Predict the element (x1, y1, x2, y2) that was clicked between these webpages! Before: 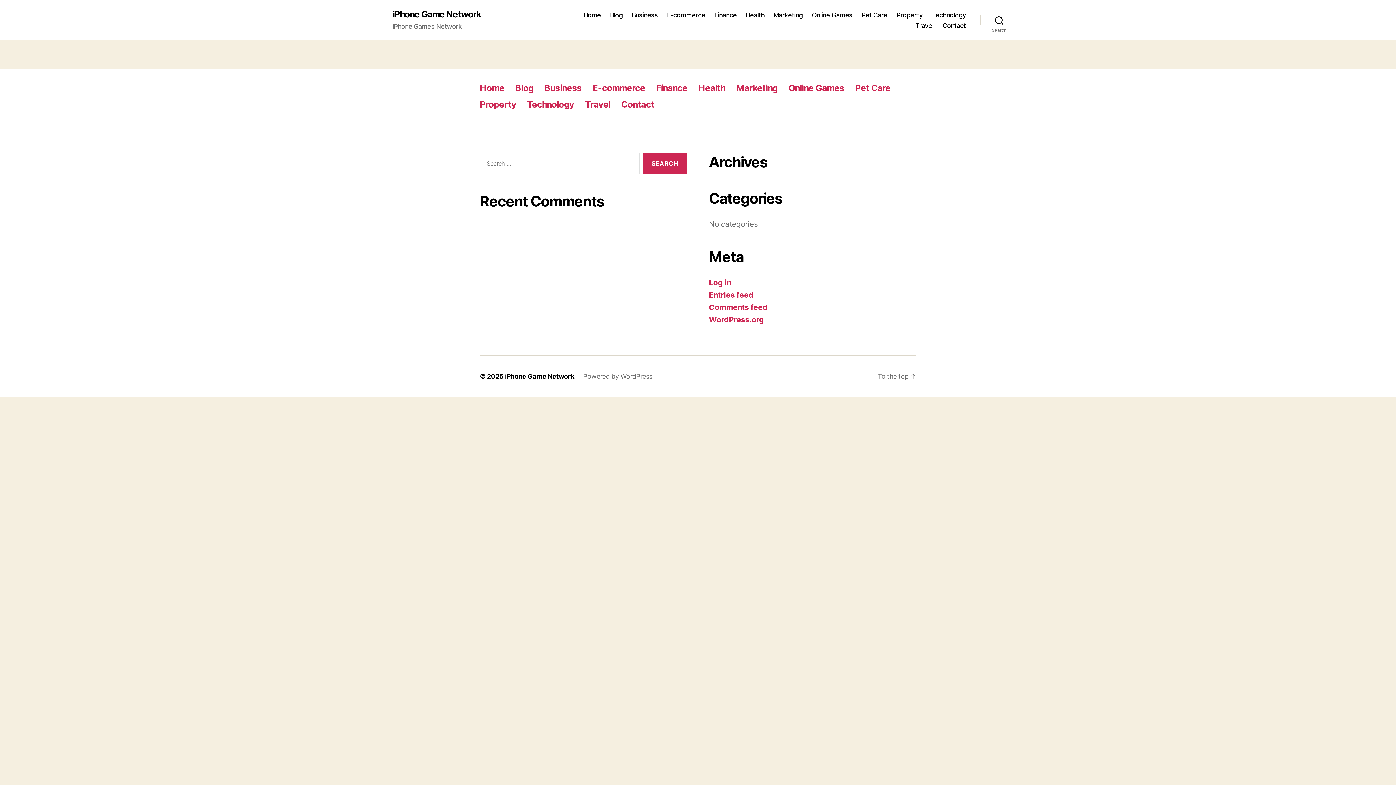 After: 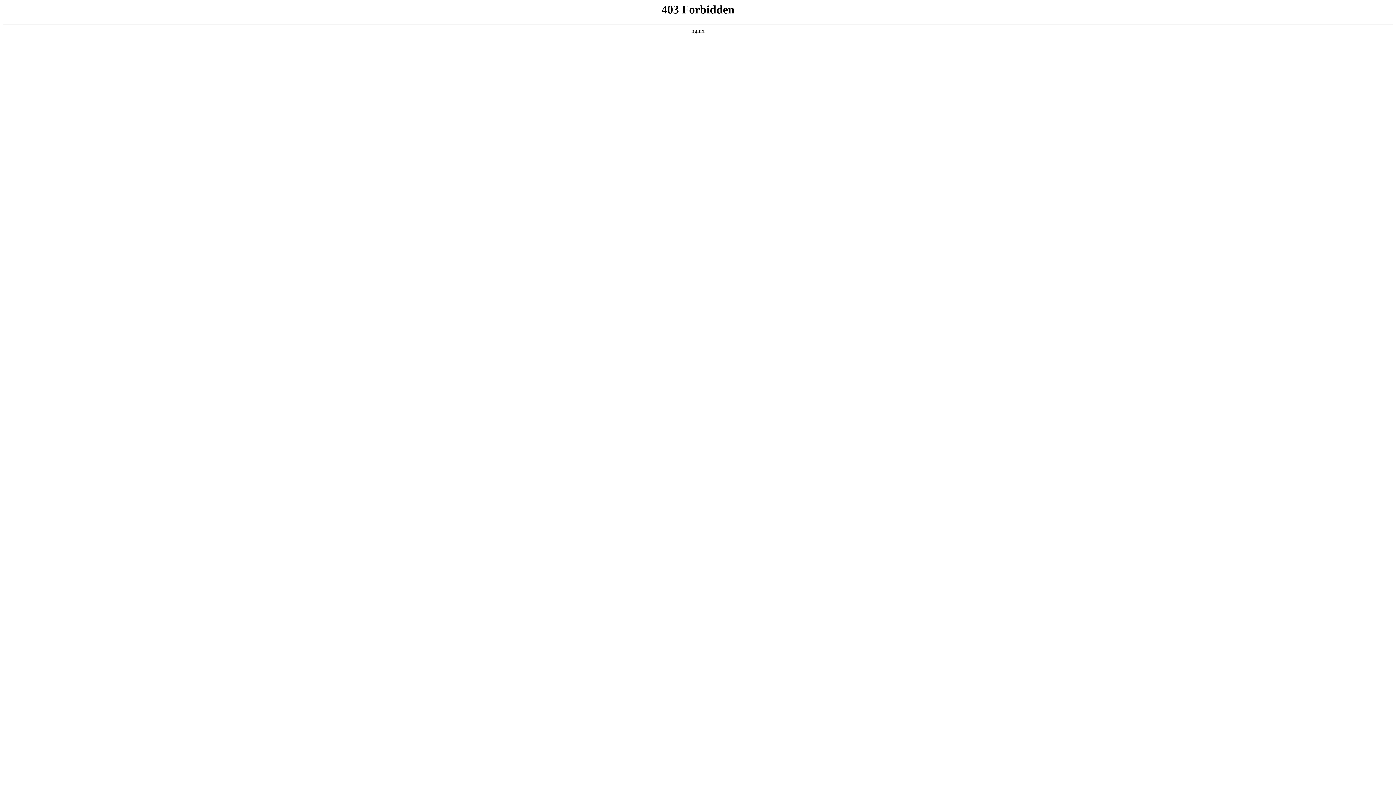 Action: label: Powered by WordPress bbox: (583, 372, 652, 380)